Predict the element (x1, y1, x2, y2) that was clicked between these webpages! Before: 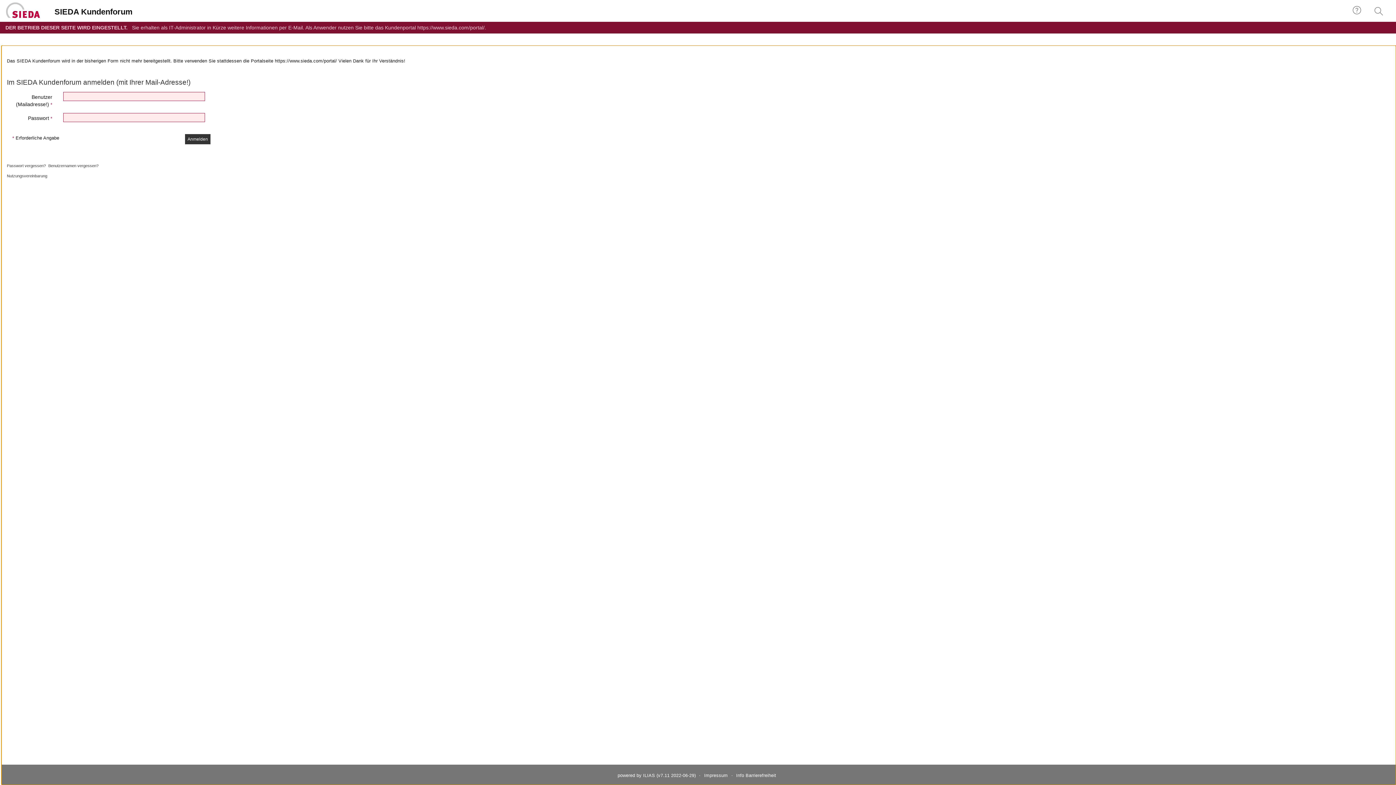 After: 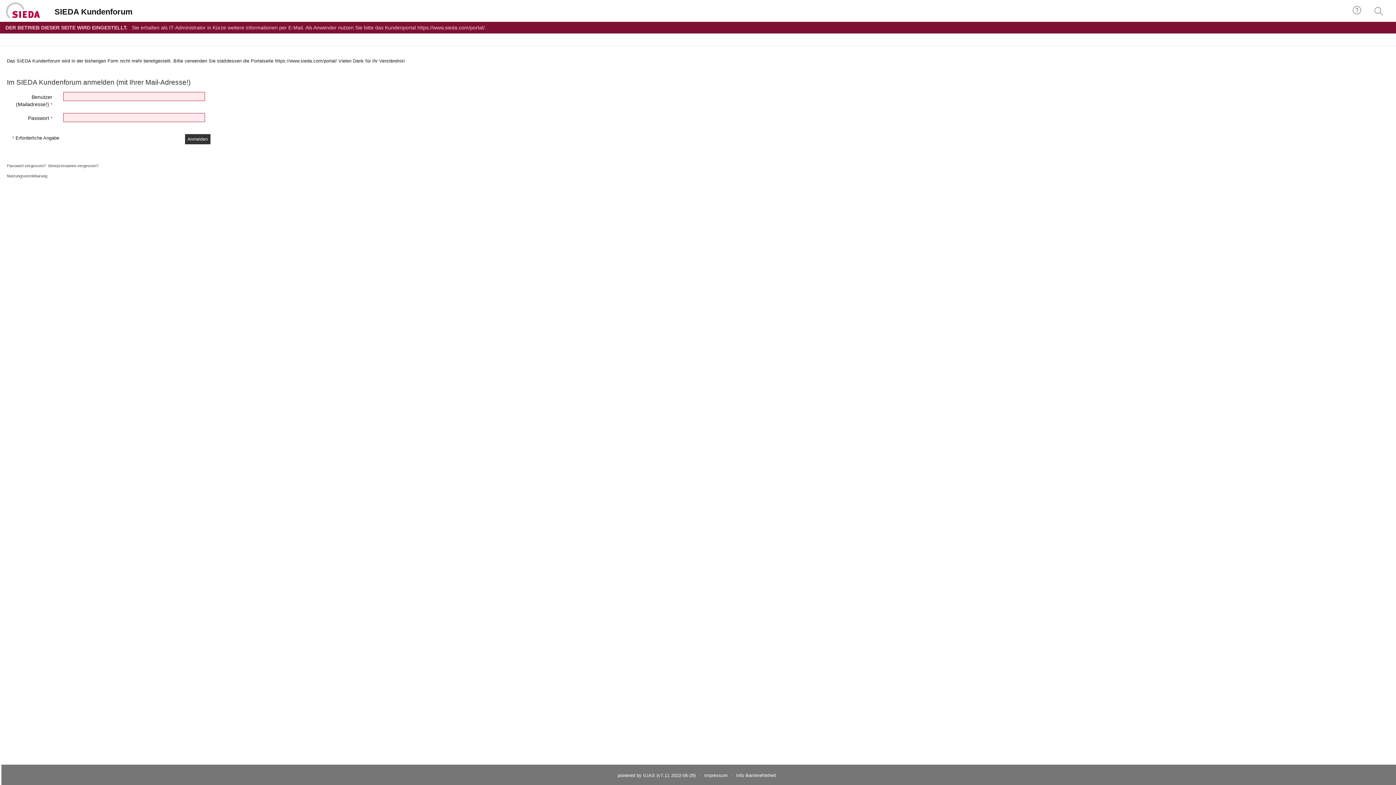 Action: bbox: (1347, 0, 1369, 21) label: Hilfe